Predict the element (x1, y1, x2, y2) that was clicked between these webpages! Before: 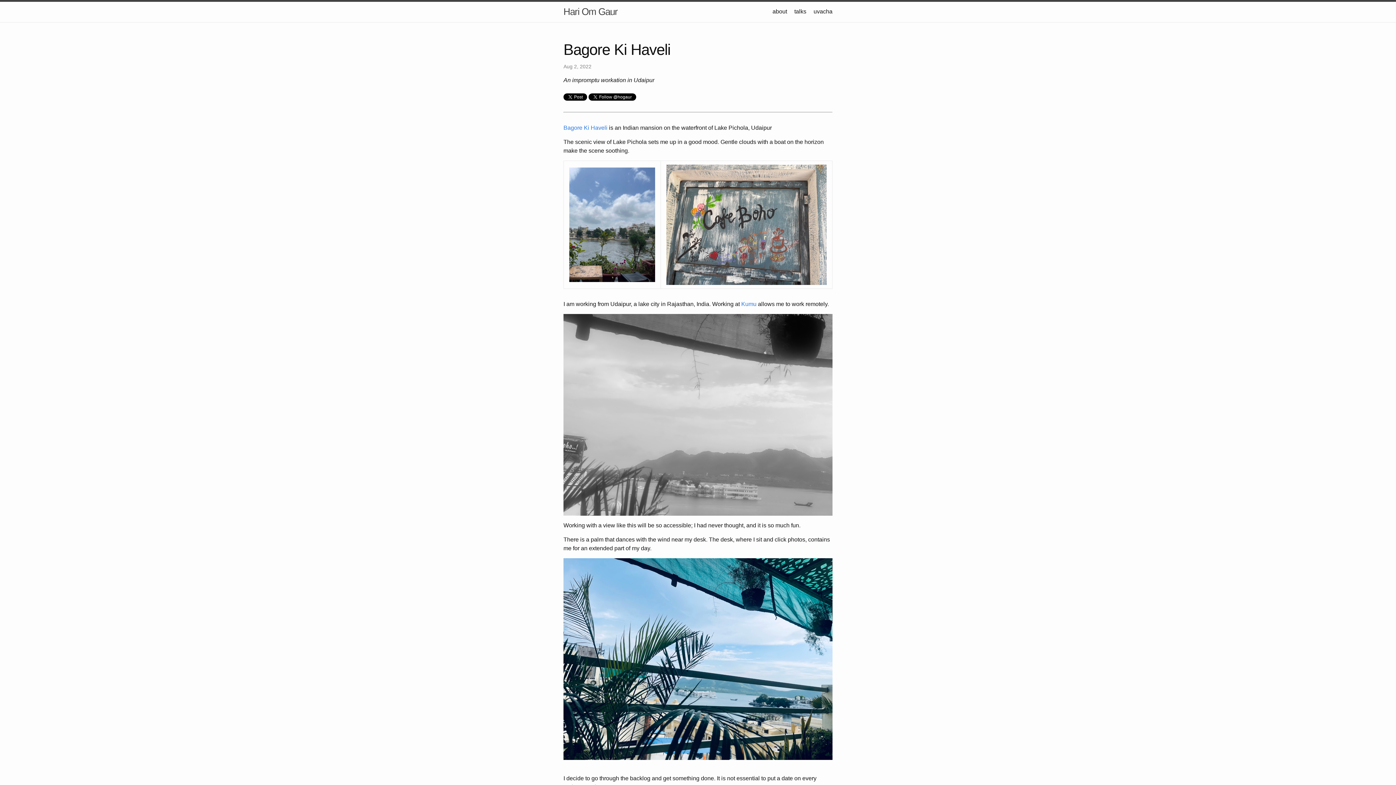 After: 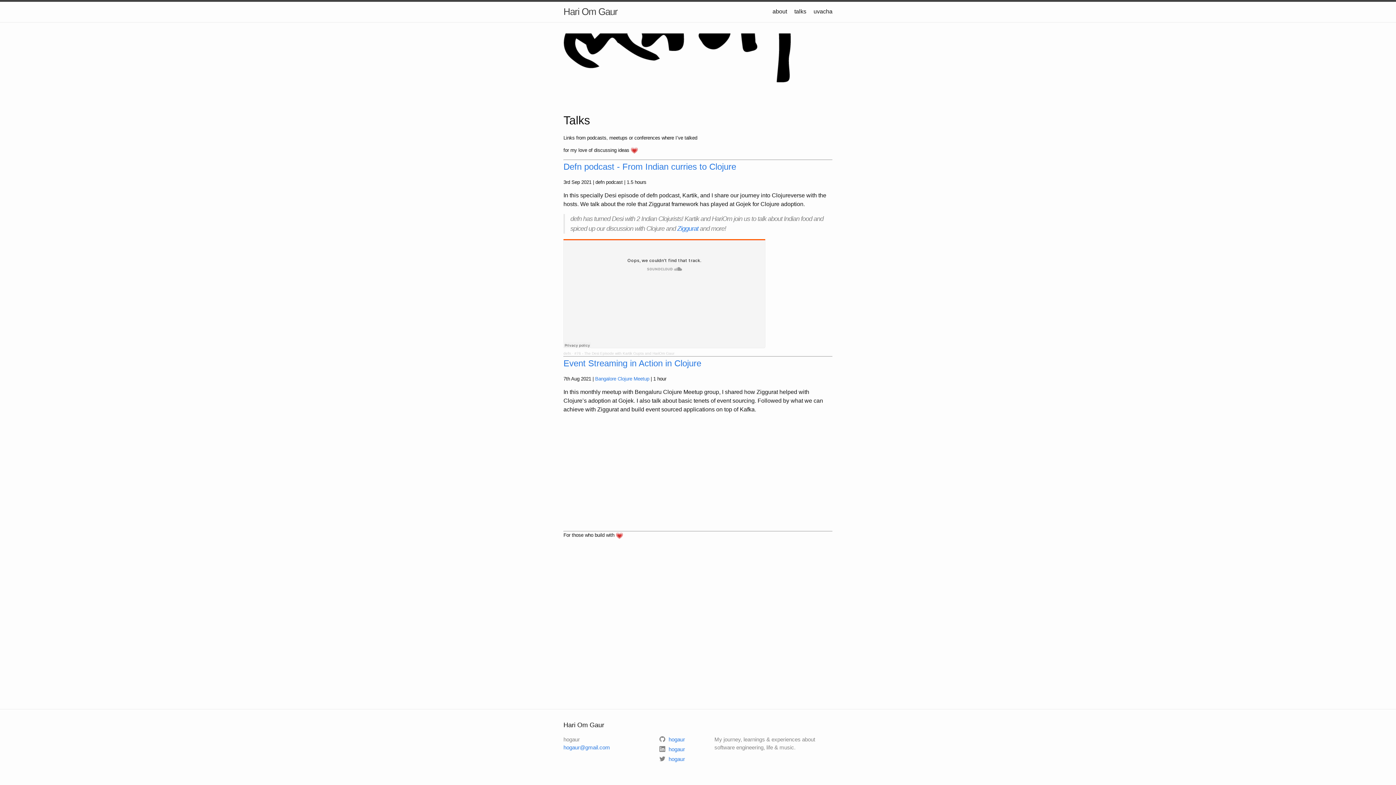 Action: bbox: (794, 8, 806, 14) label: talks